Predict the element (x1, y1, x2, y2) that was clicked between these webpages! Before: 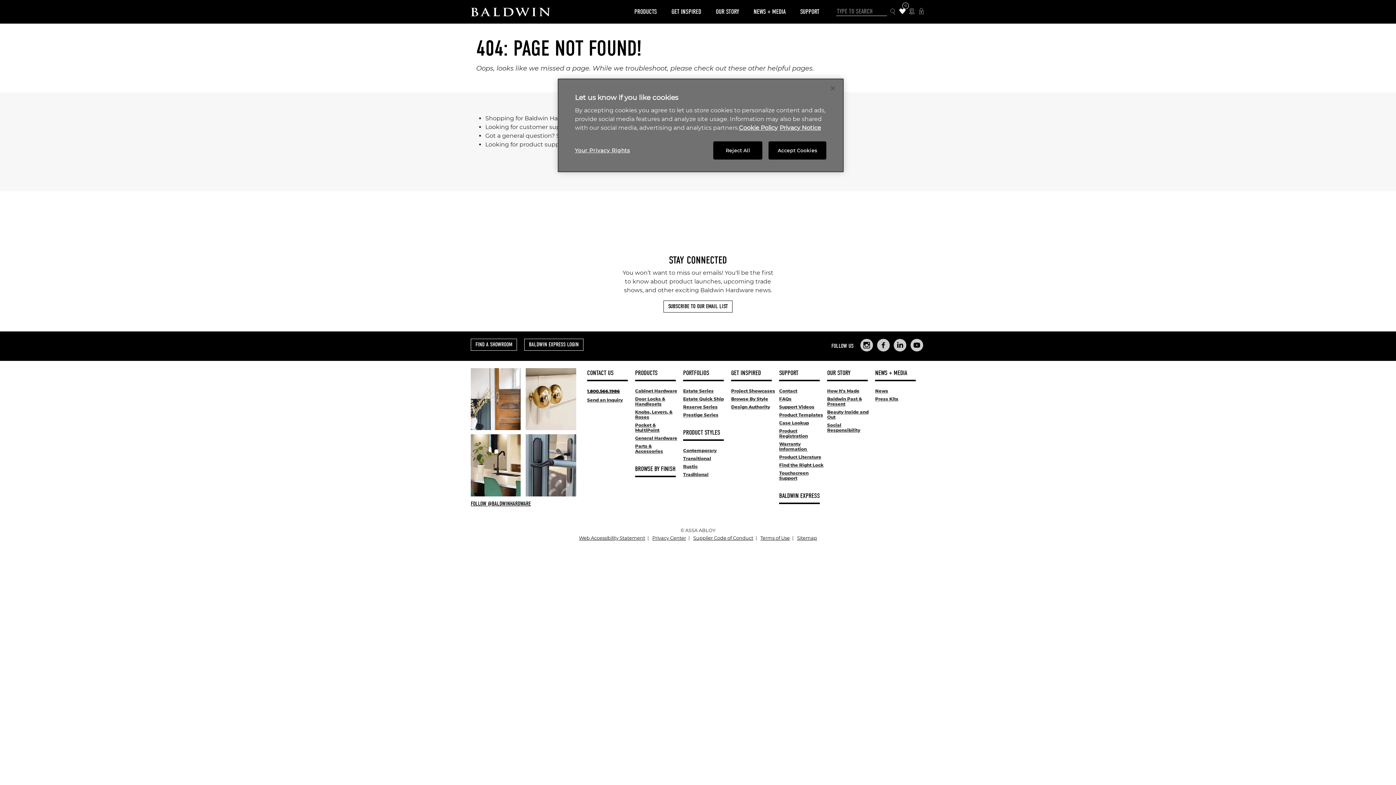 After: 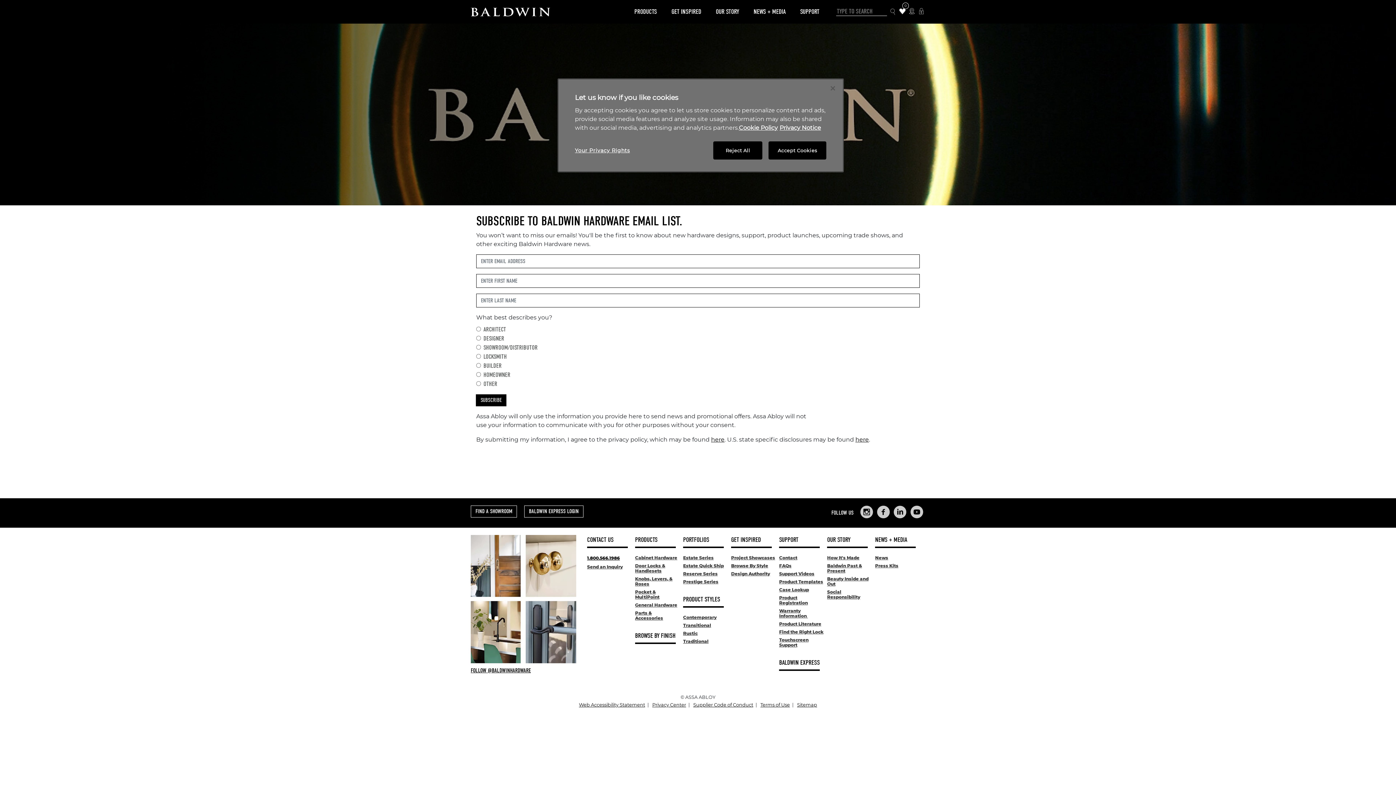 Action: label: SUBSCRIBE TO OUR EMAIL LIST bbox: (663, 300, 732, 312)